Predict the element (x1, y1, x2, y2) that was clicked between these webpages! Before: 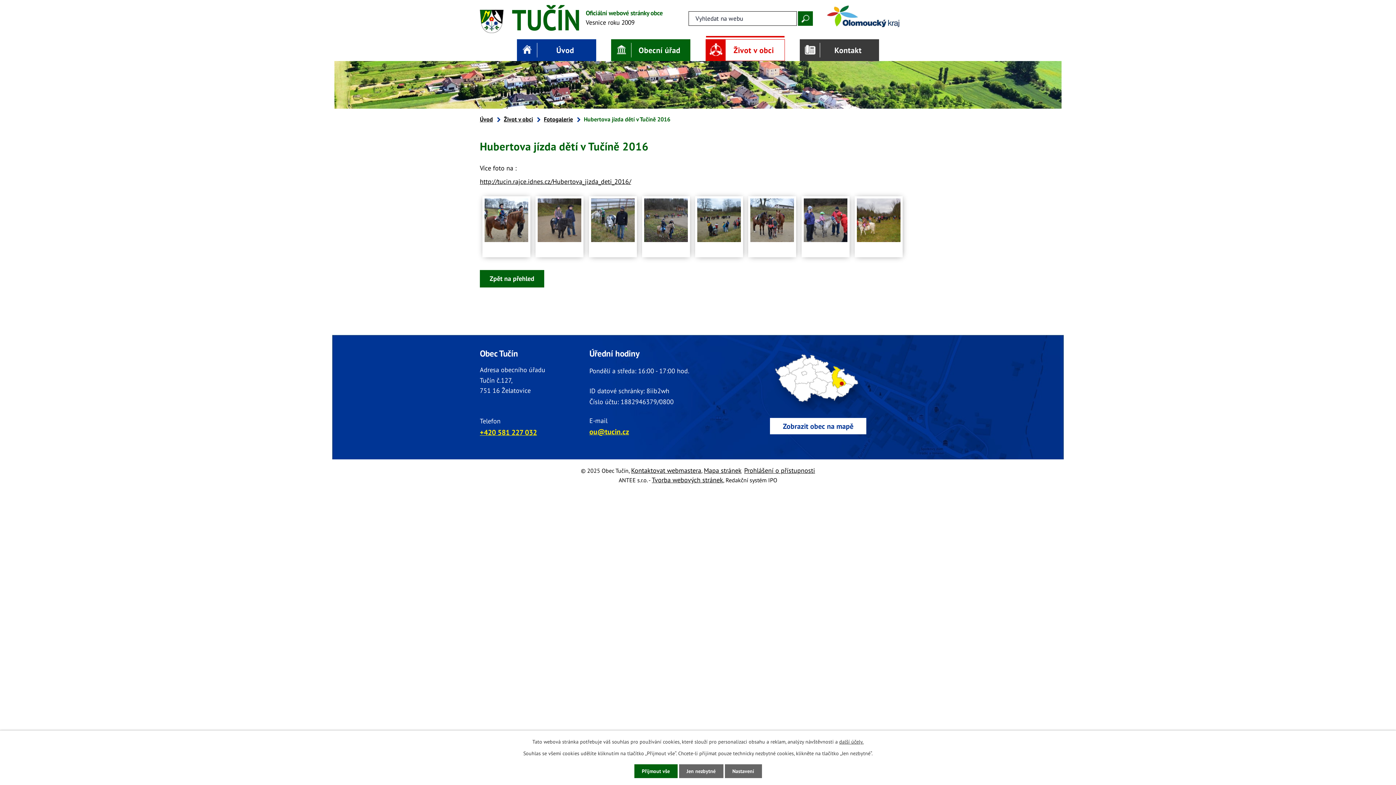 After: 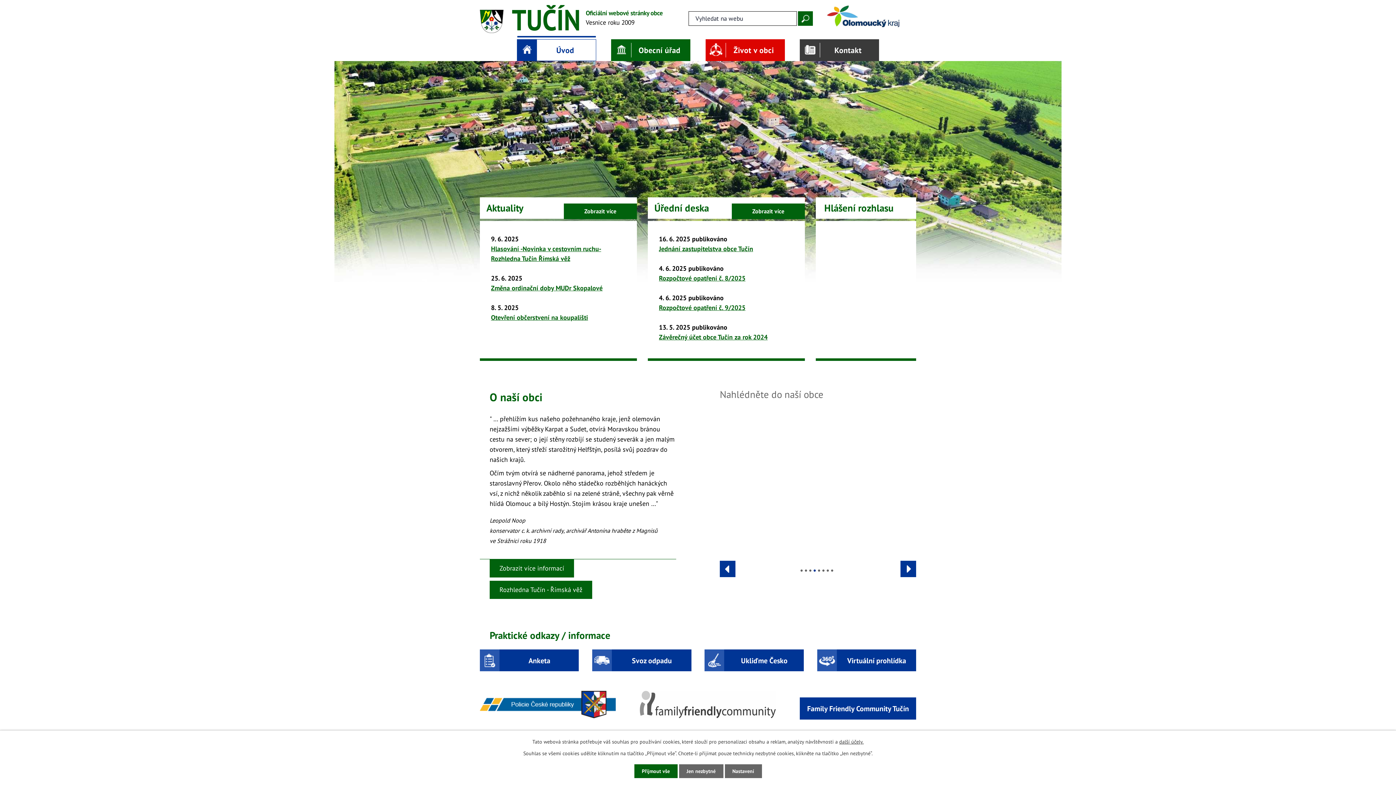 Action: bbox: (517, 39, 596, 61) label: Úvod